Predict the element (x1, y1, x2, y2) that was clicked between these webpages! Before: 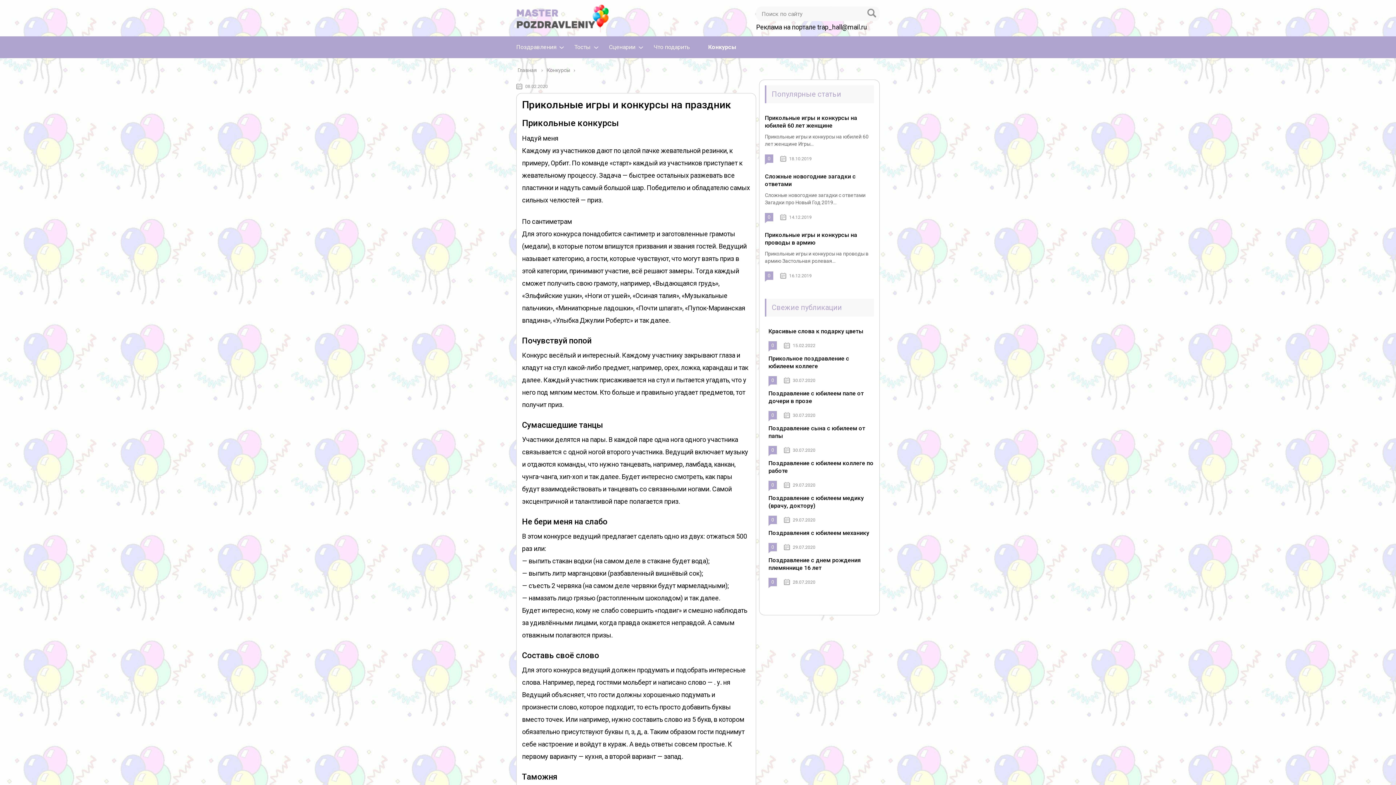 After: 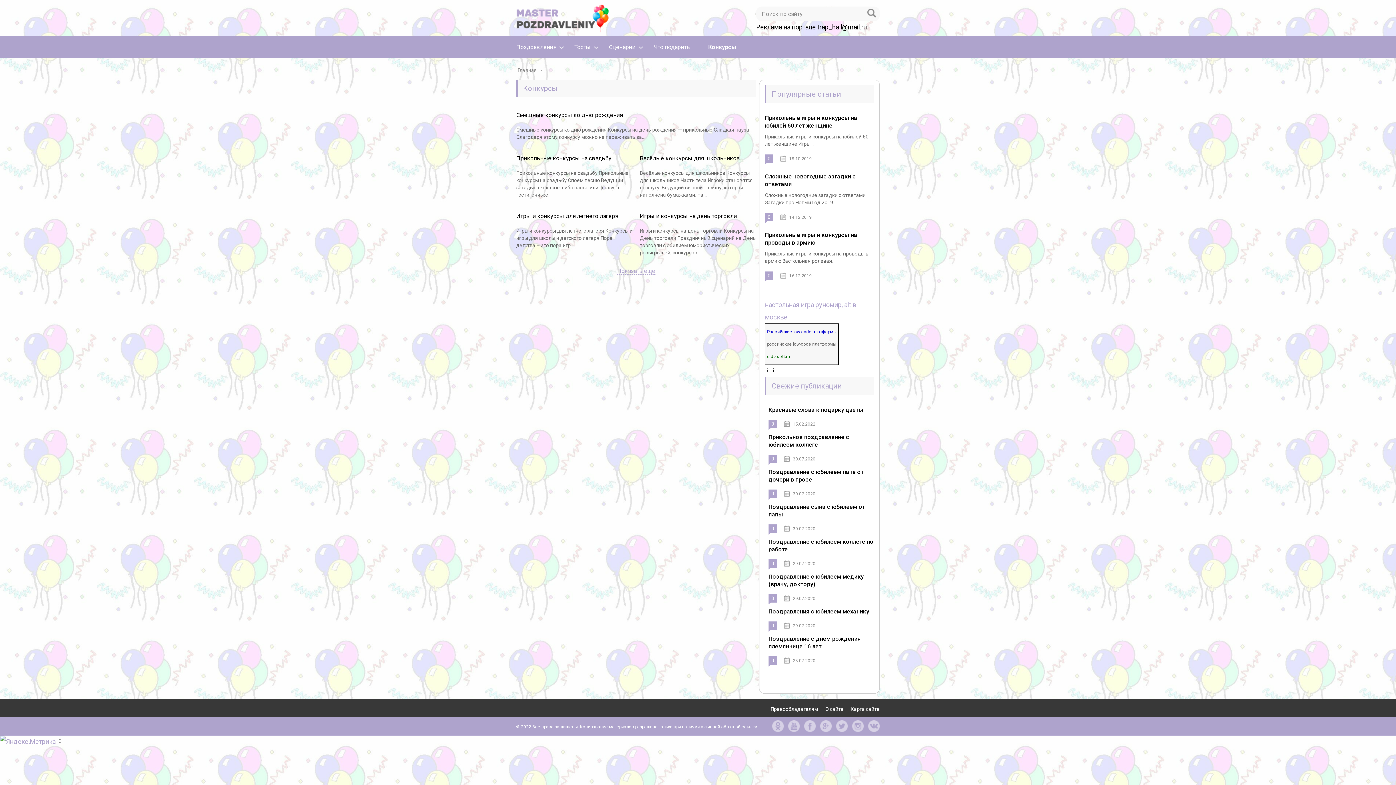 Action: bbox: (546, 67, 571, 73) label: Конкурсы